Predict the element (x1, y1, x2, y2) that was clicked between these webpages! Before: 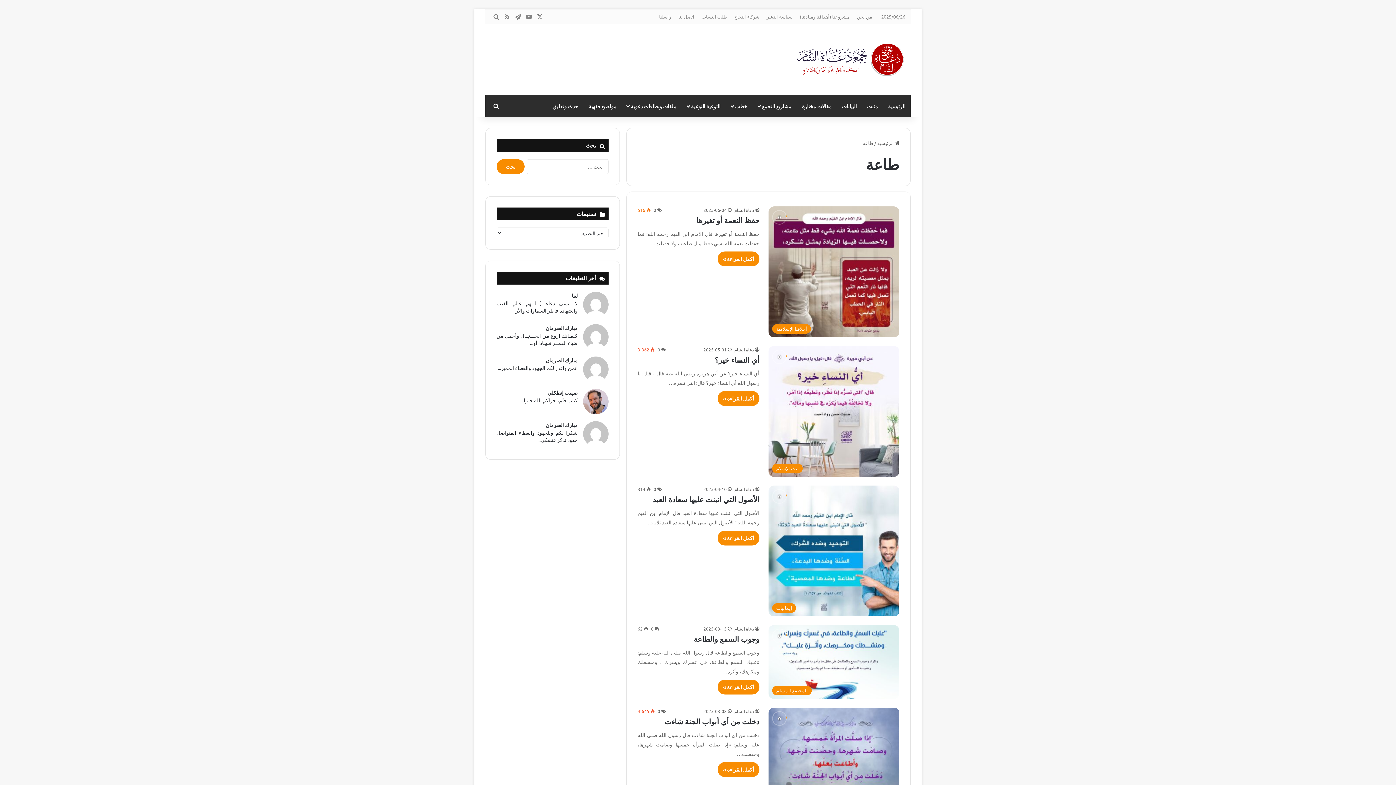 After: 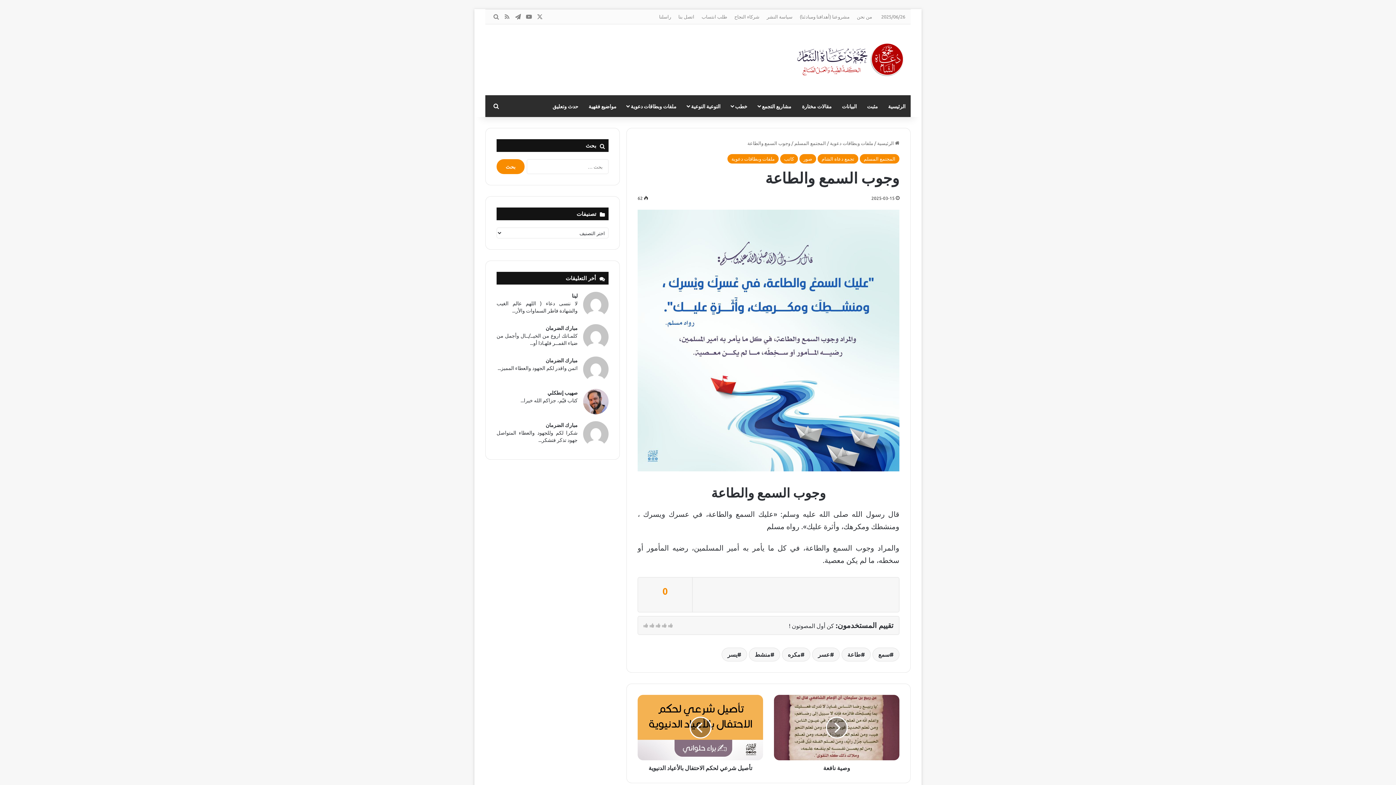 Action: label: أكمل القراءة » bbox: (717, 679, 759, 694)